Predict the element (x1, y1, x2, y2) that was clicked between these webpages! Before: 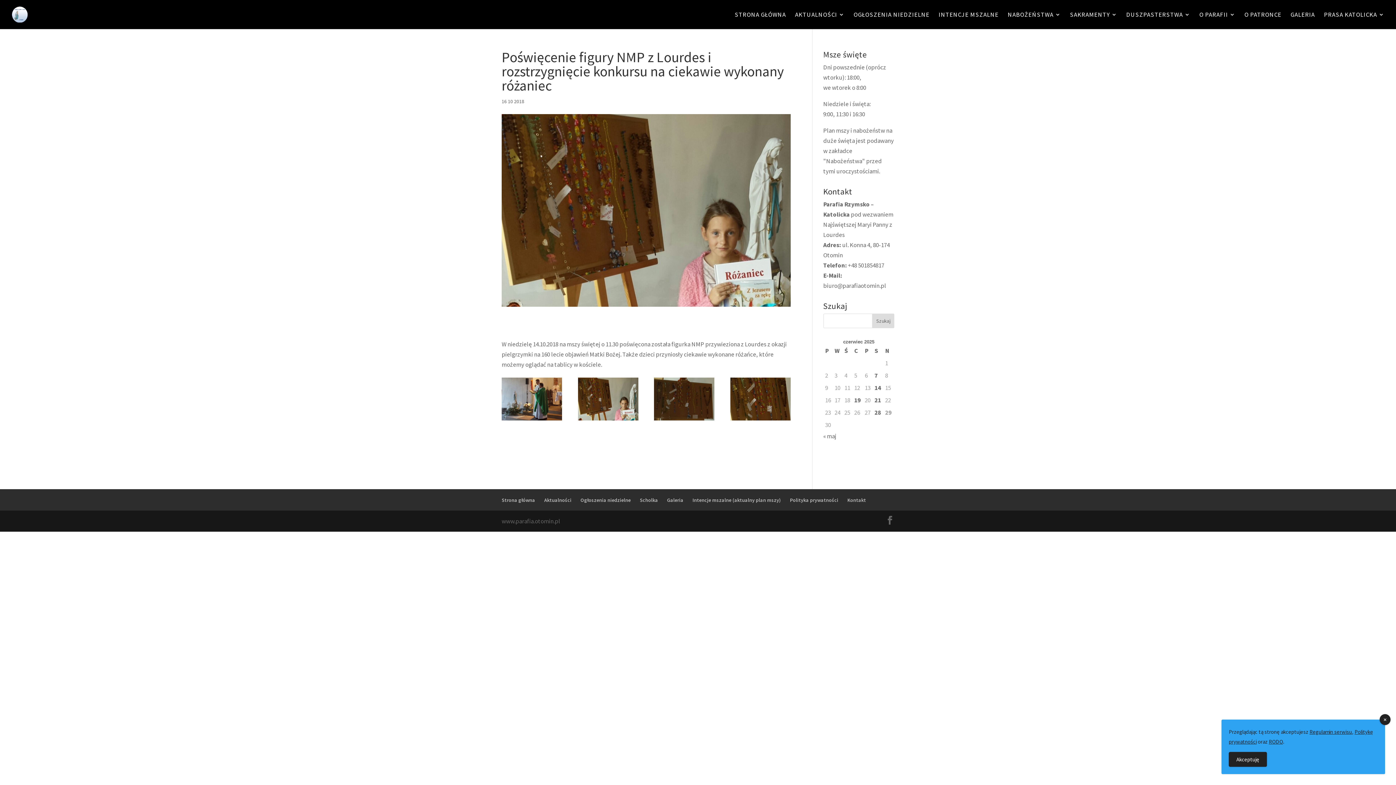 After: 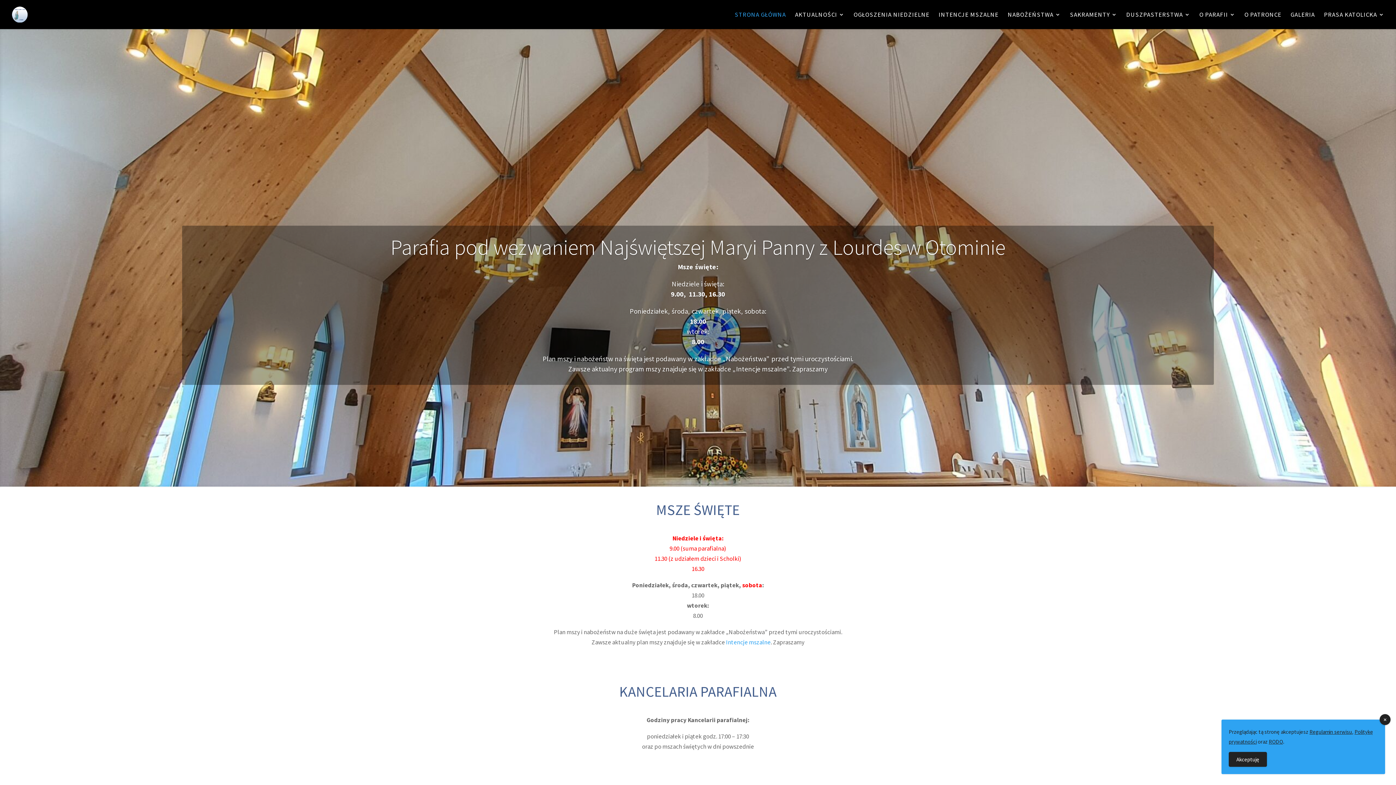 Action: bbox: (12, 9, 27, 17)